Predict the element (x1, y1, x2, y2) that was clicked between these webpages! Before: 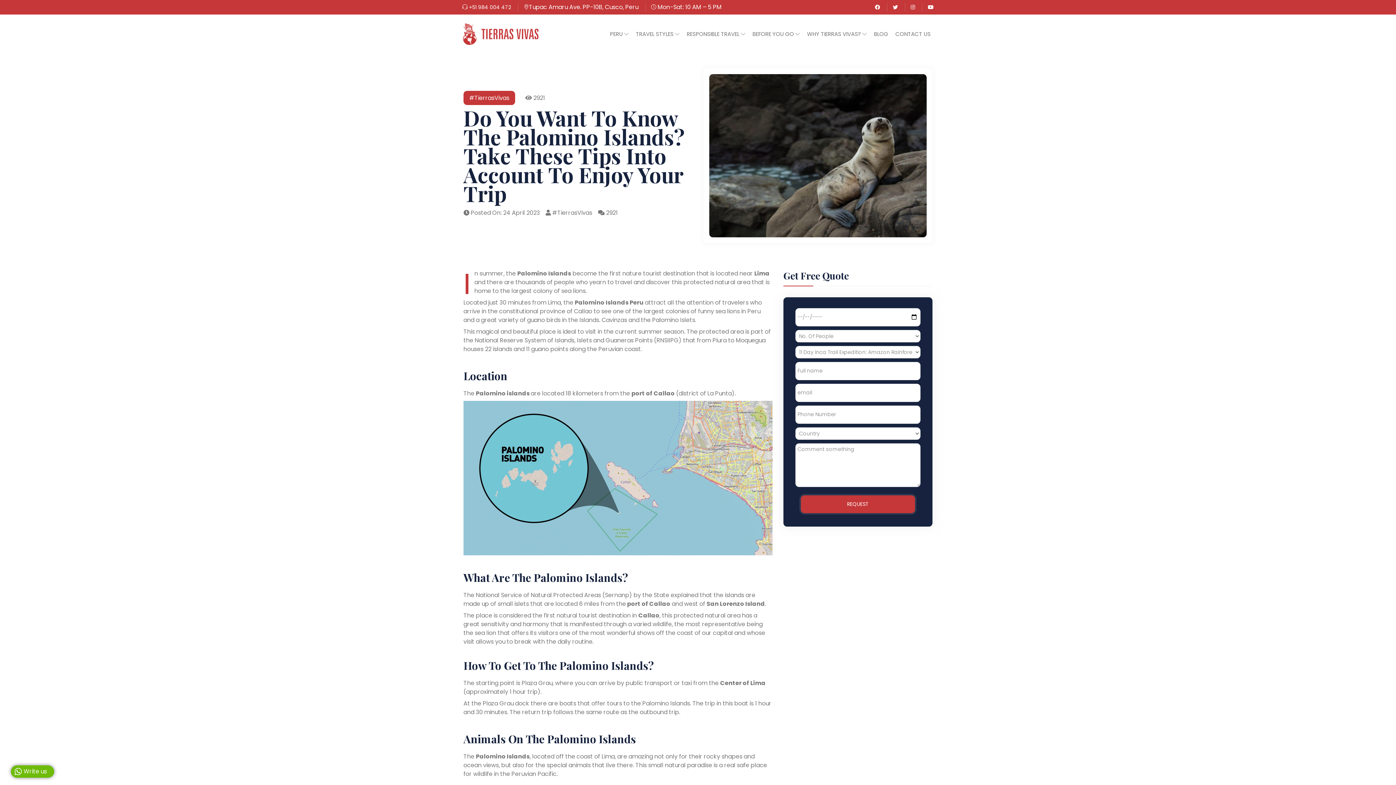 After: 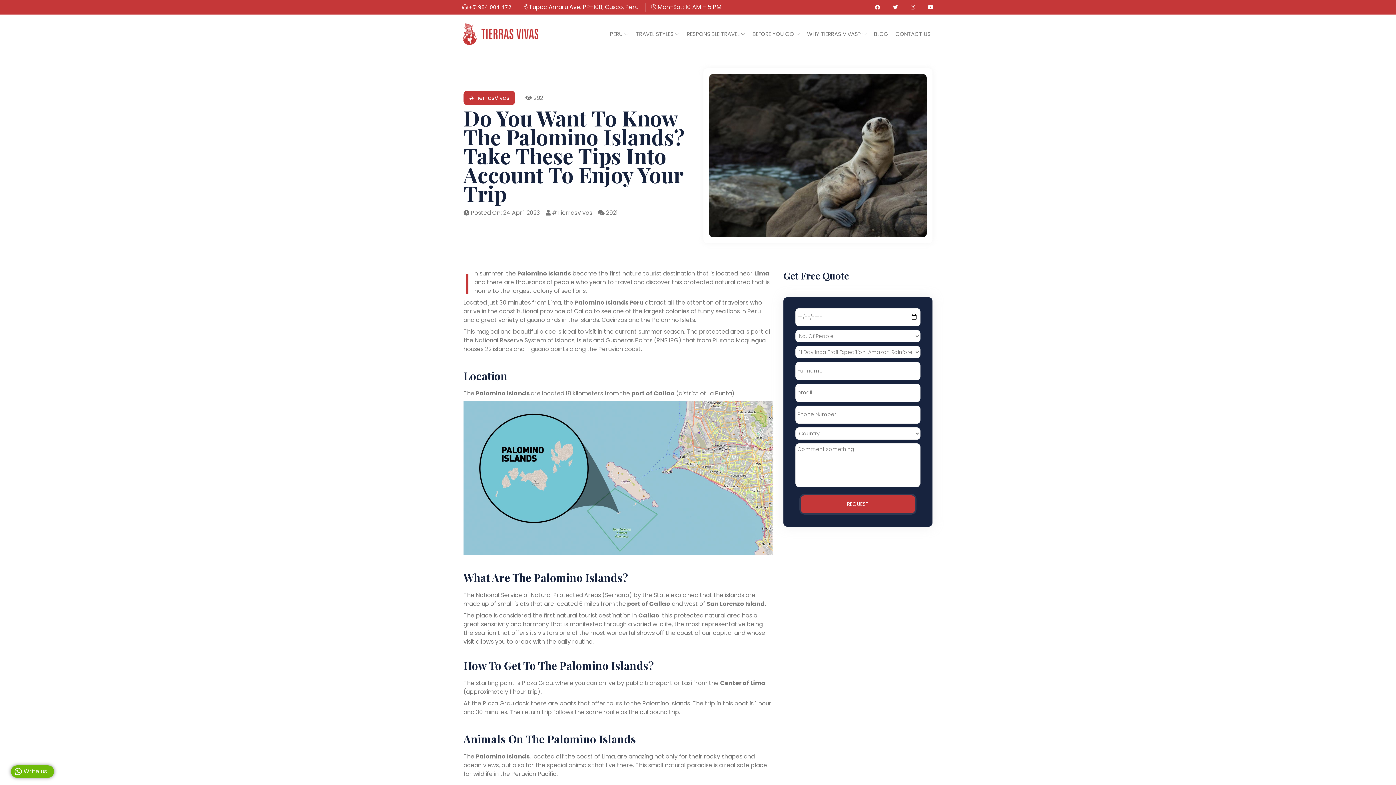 Action: bbox: (462, 3, 511, 10) label:  +51 984 004 472